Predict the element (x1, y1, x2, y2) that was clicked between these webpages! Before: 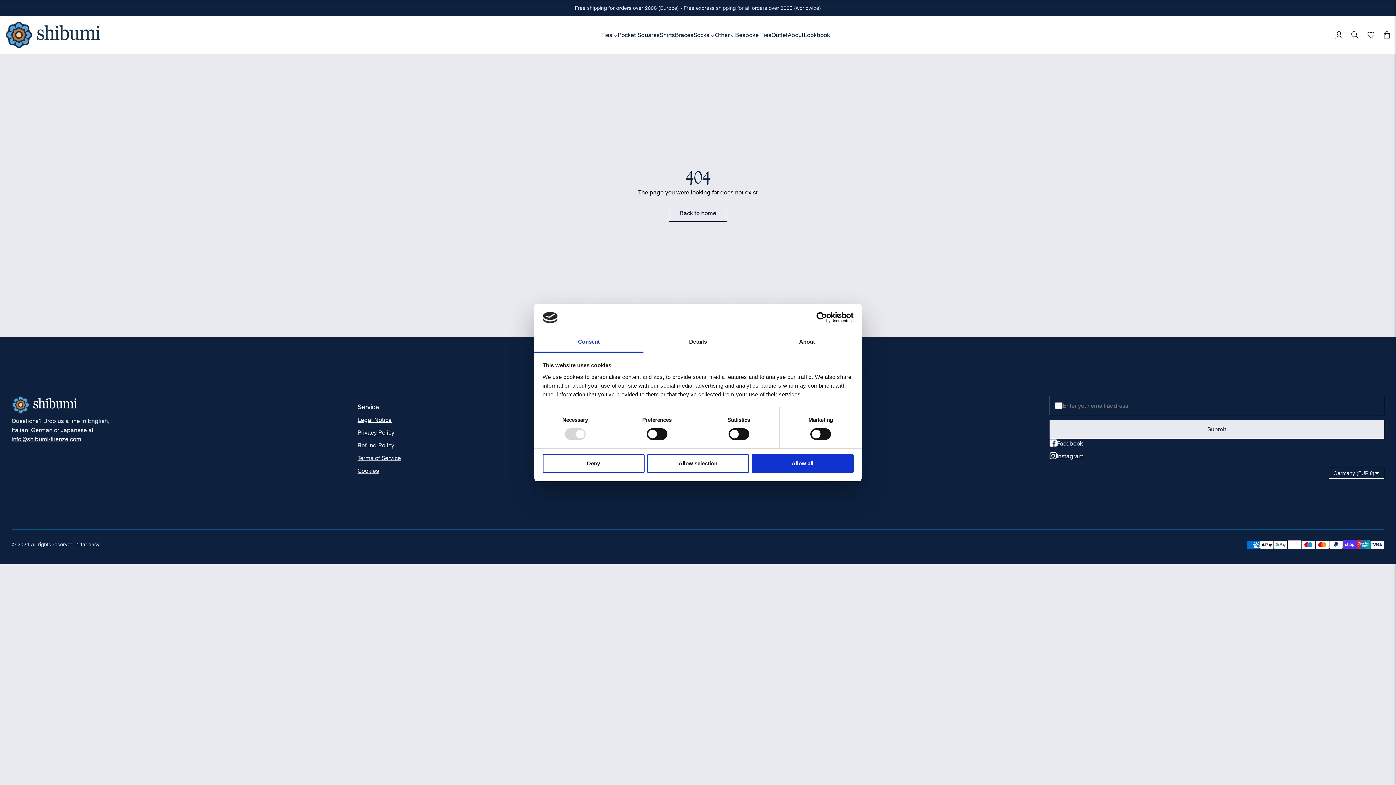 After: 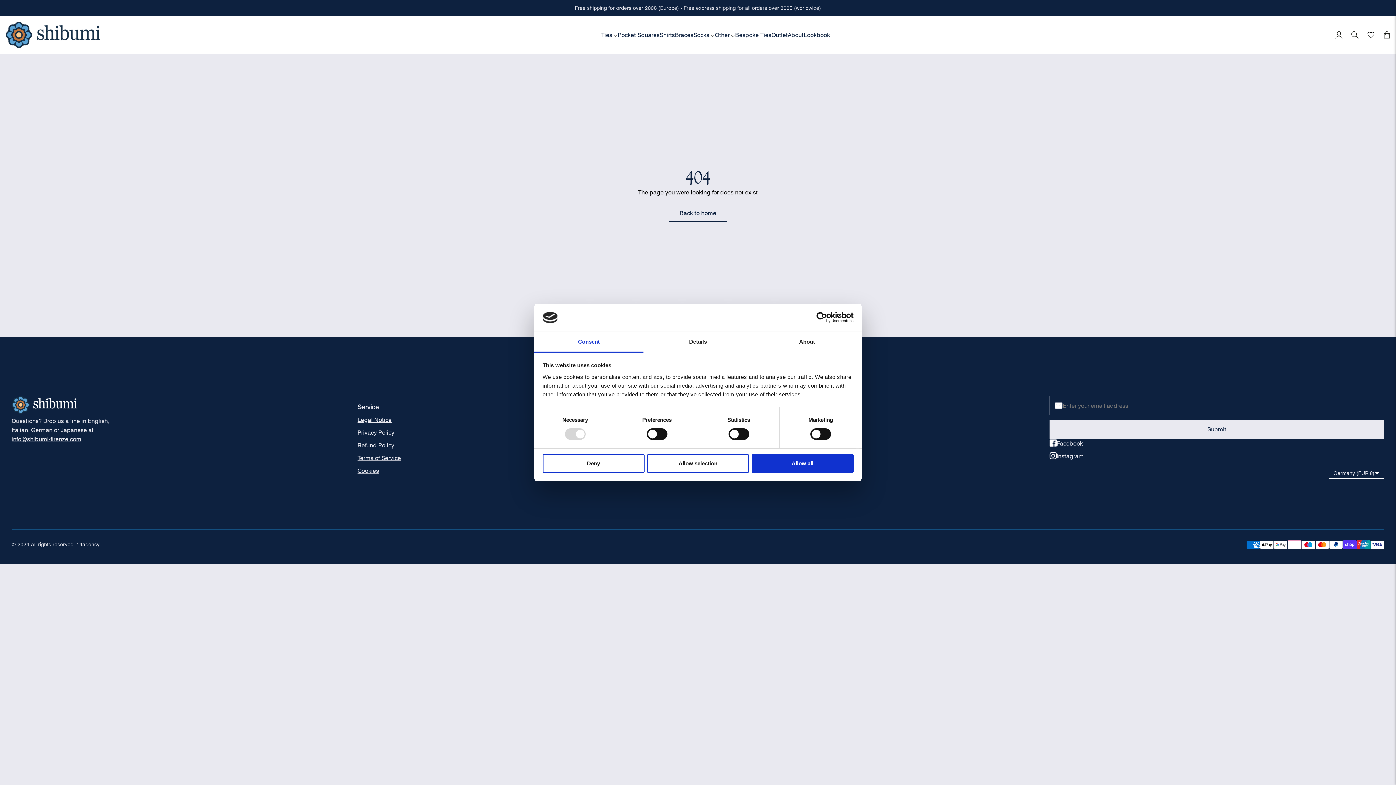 Action: label: 14agency bbox: (76, 541, 99, 548)